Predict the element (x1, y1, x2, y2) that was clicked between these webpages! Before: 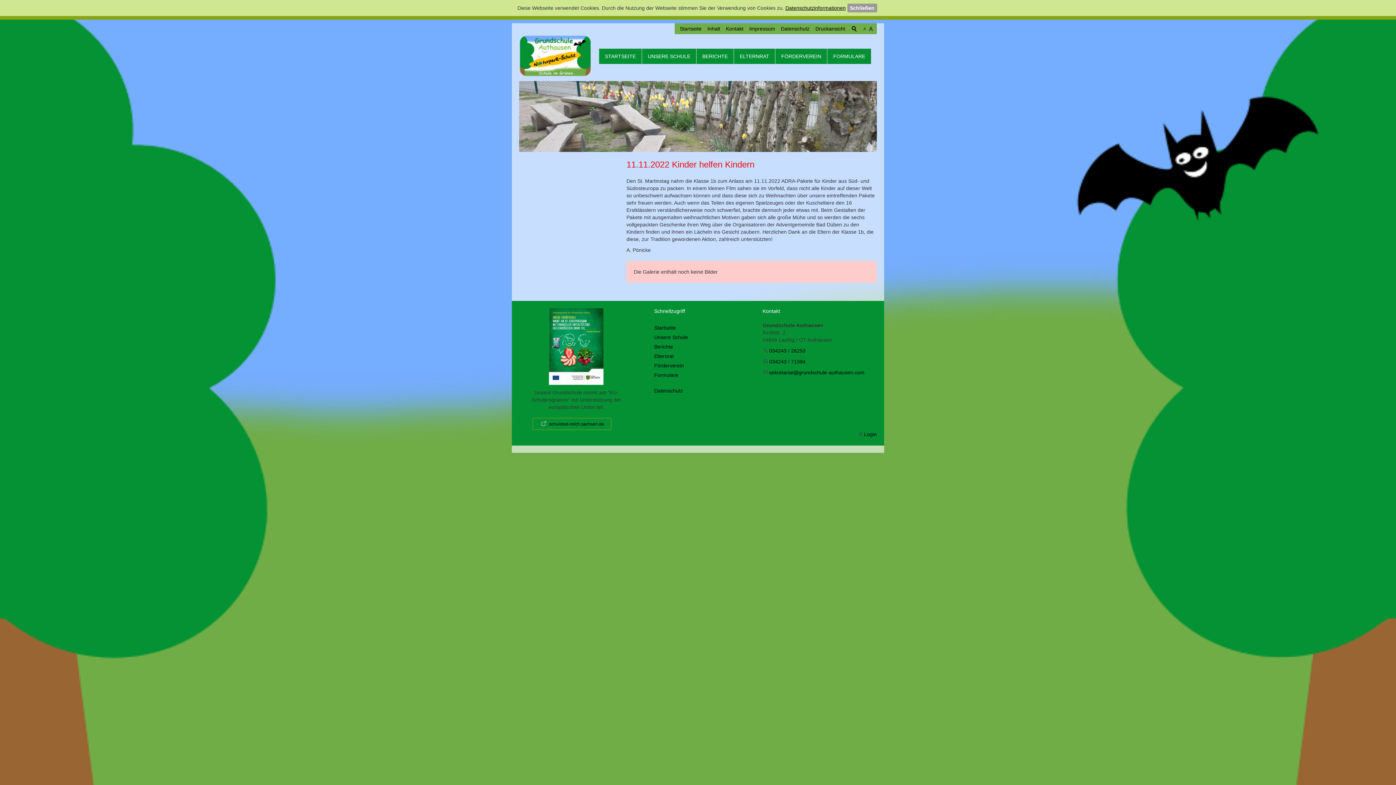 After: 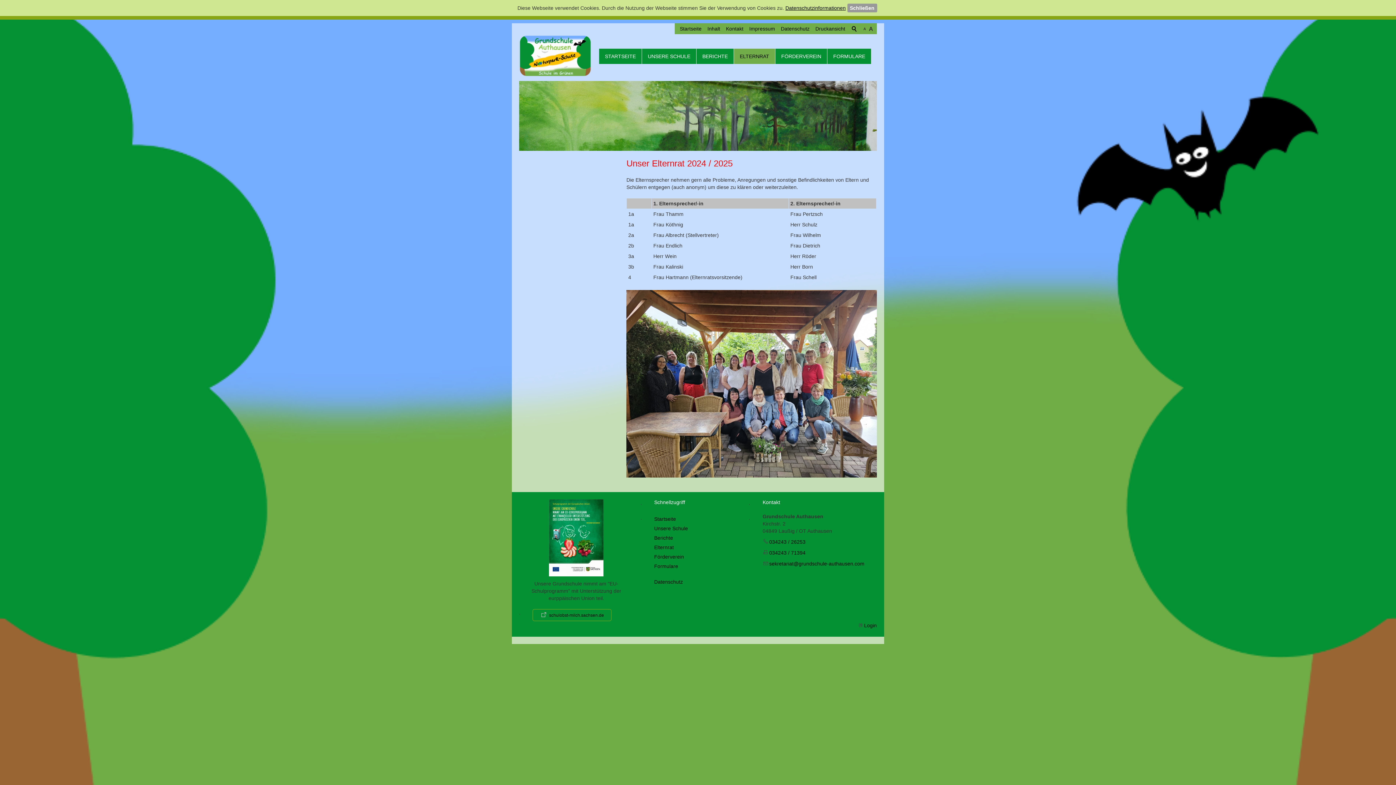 Action: label: ELTERNRAT bbox: (734, 48, 775, 64)